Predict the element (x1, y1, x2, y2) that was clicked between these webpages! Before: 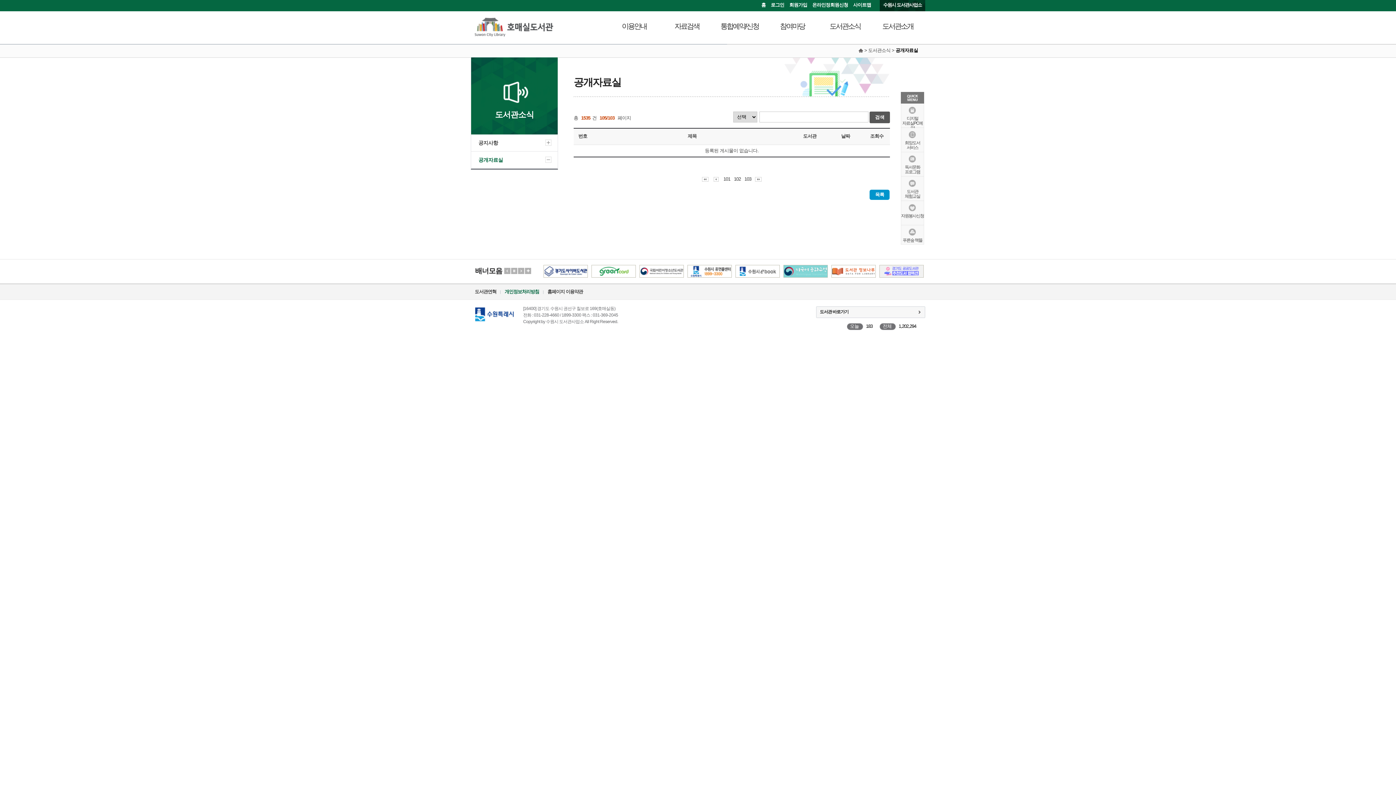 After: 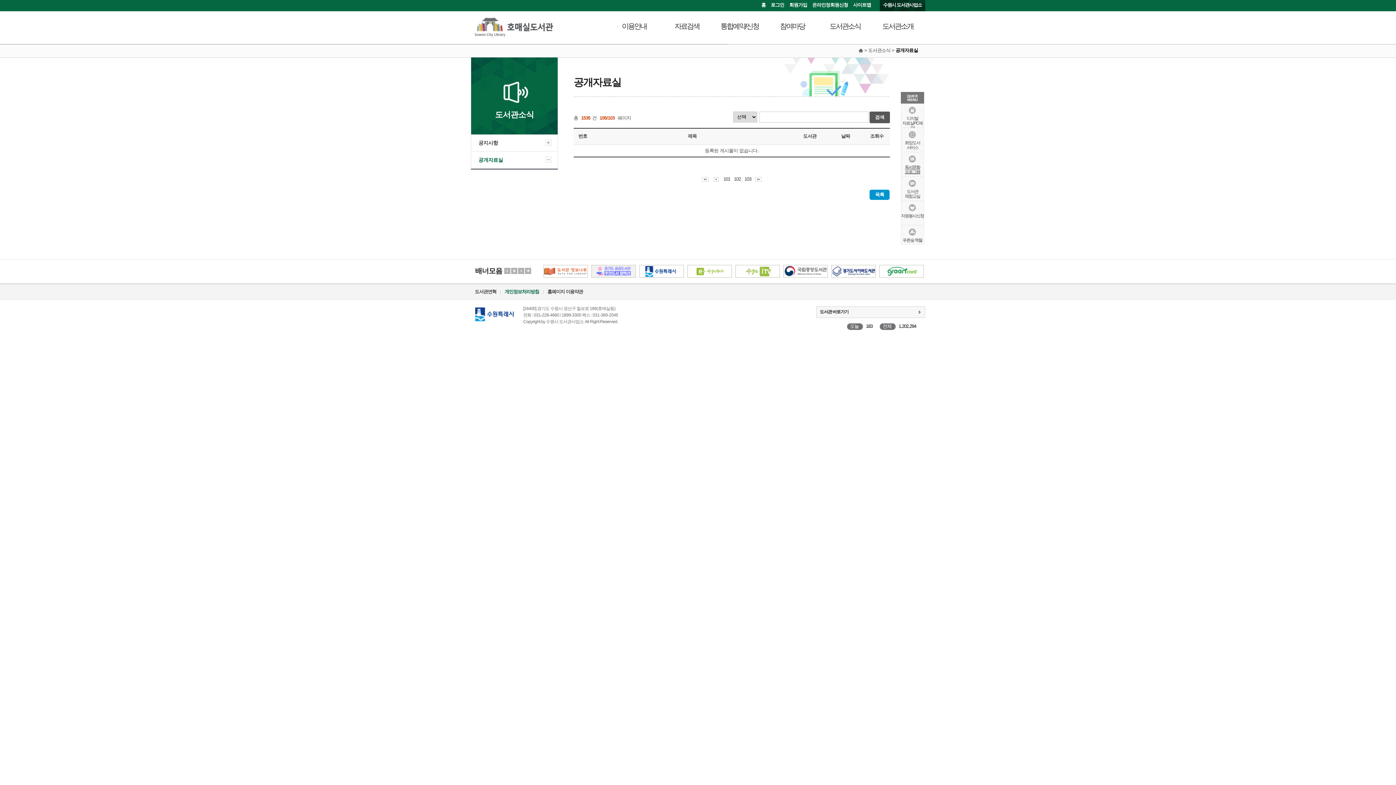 Action: bbox: (901, 152, 924, 174) label: 독서문화
프로그램